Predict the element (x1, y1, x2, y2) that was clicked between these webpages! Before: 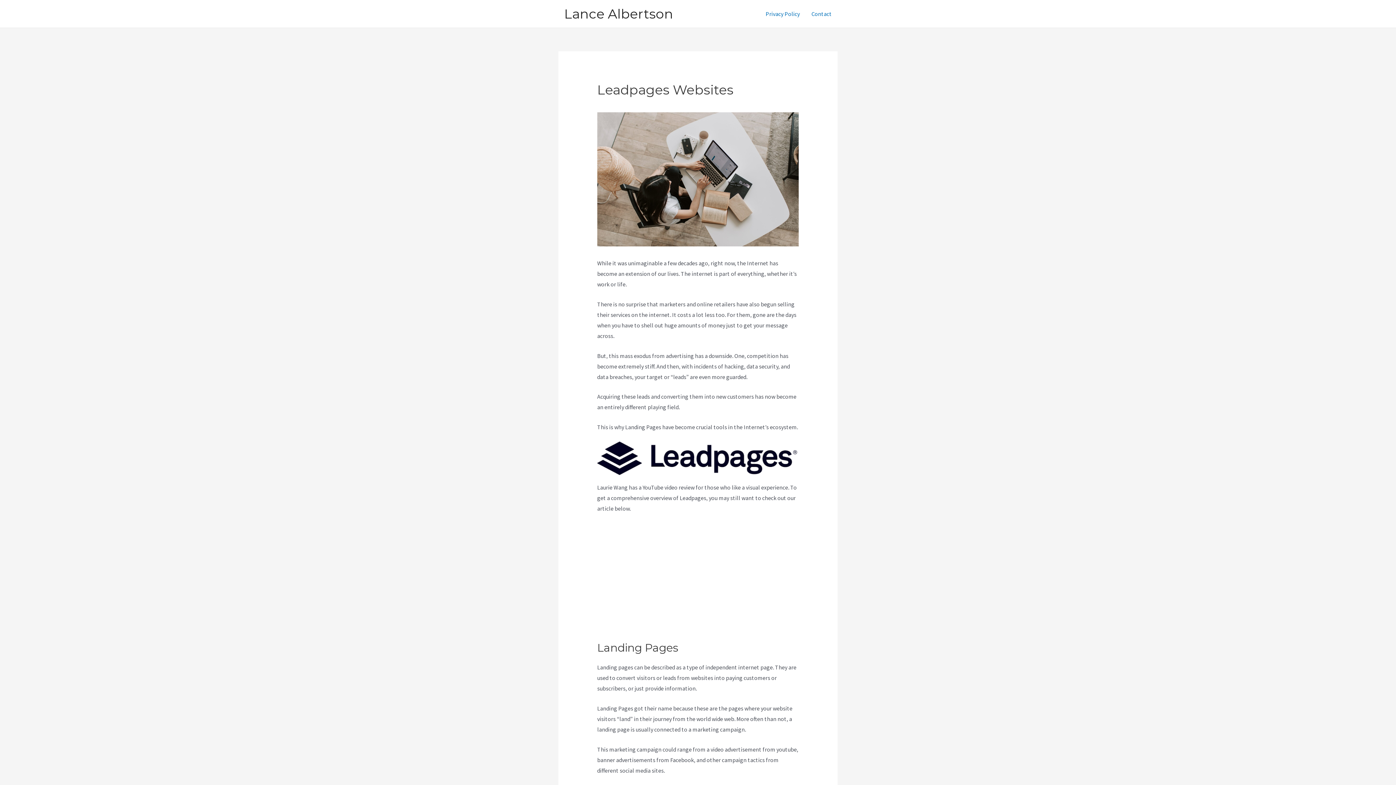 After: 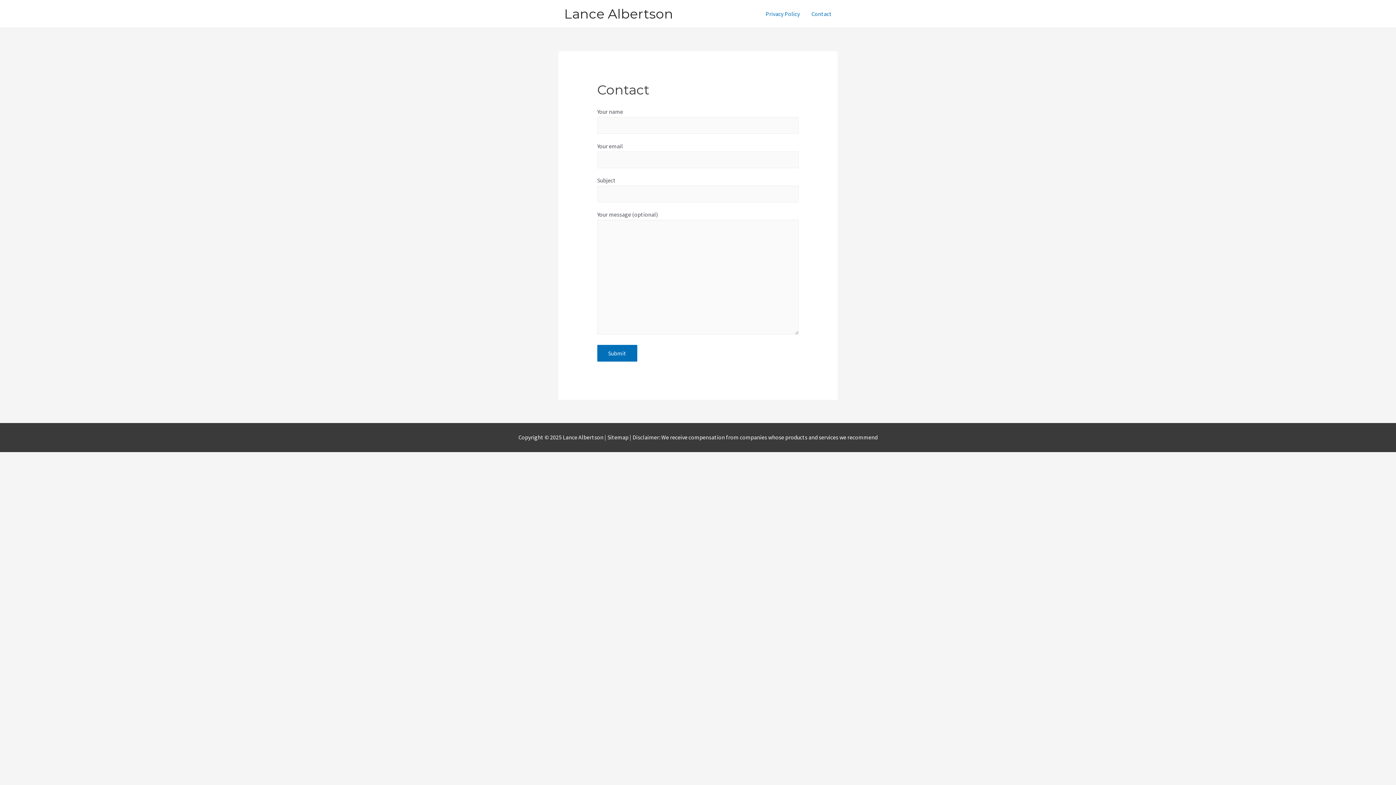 Action: bbox: (805, 1, 837, 26) label: Contact